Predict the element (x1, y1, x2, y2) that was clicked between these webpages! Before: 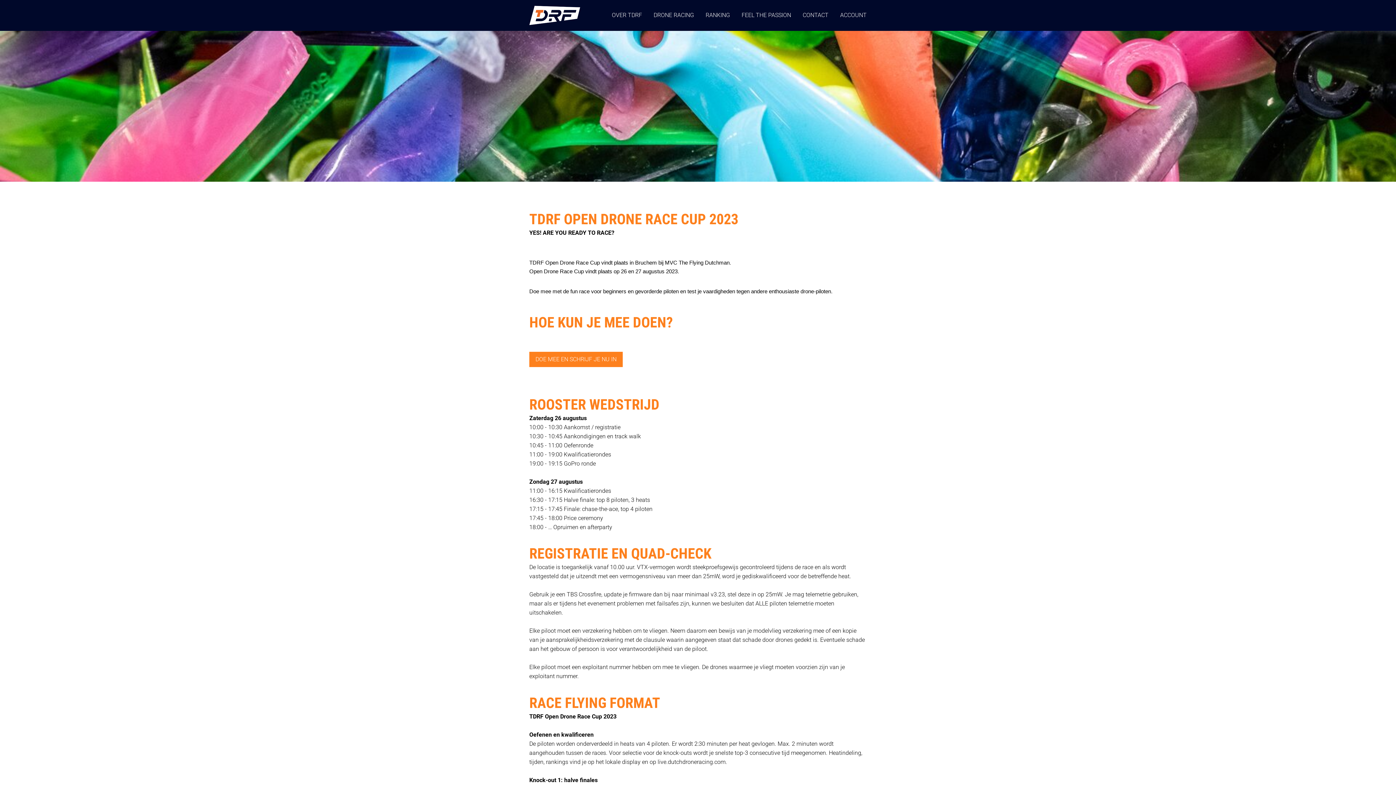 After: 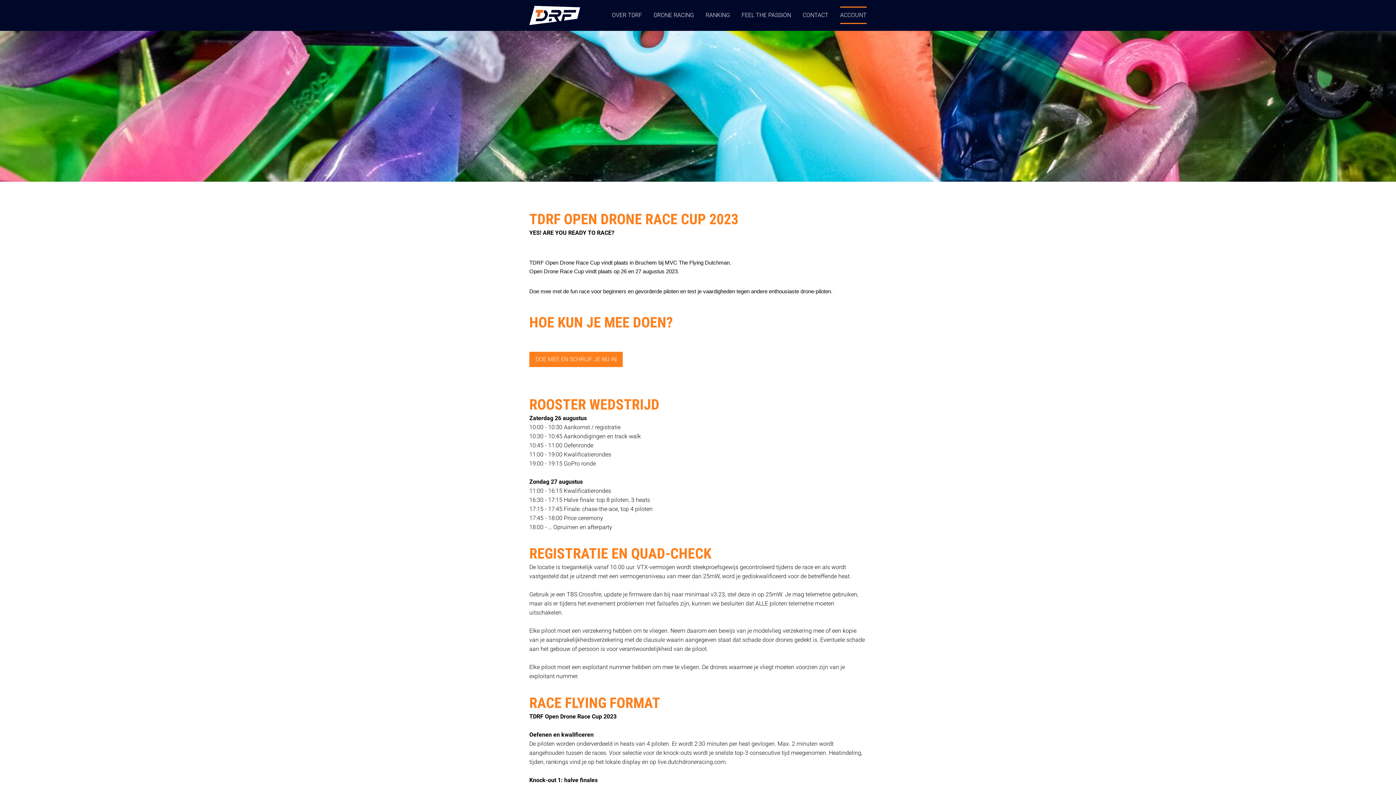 Action: label: ACCOUNT bbox: (840, 6, 866, 24)